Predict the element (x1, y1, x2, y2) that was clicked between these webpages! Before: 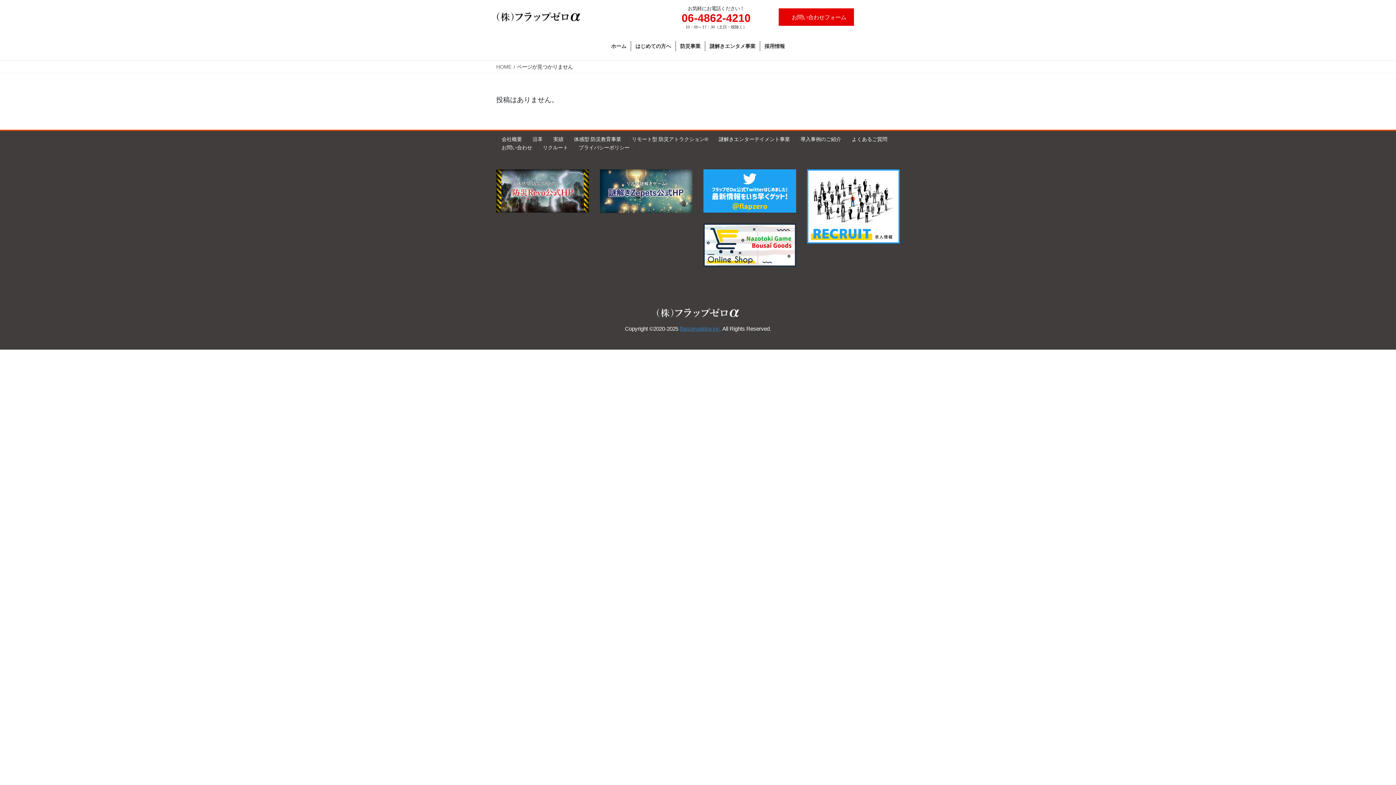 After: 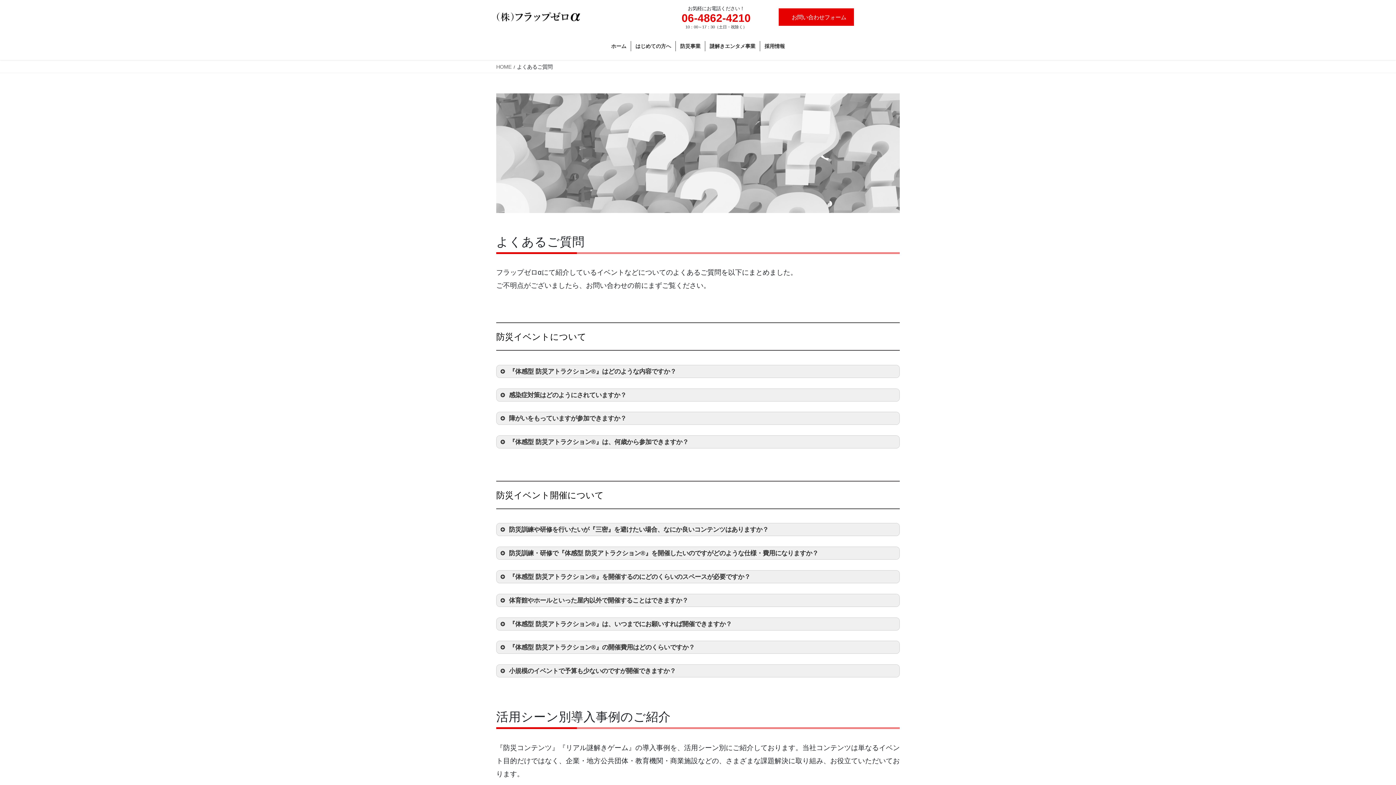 Action: label: よくあるご質問 bbox: (846, 136, 892, 142)